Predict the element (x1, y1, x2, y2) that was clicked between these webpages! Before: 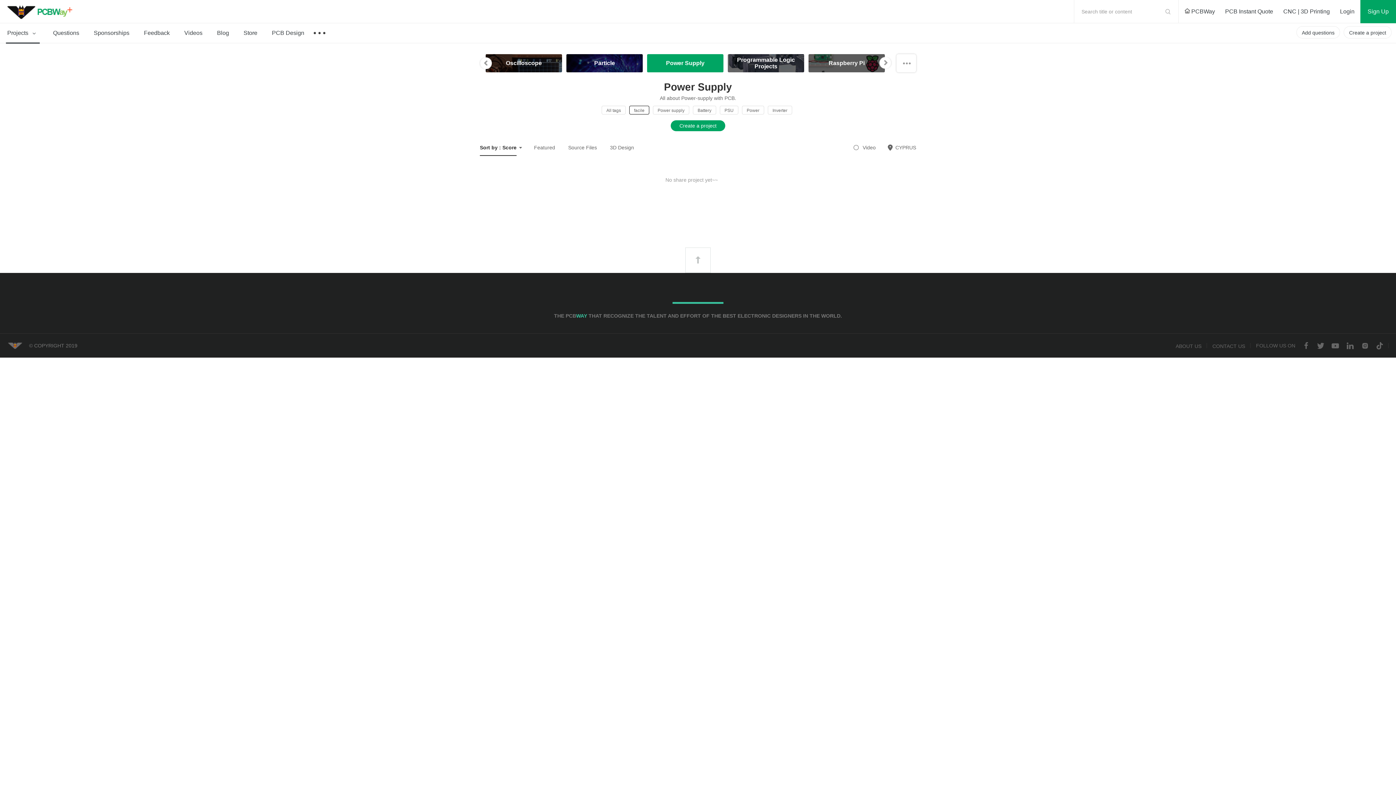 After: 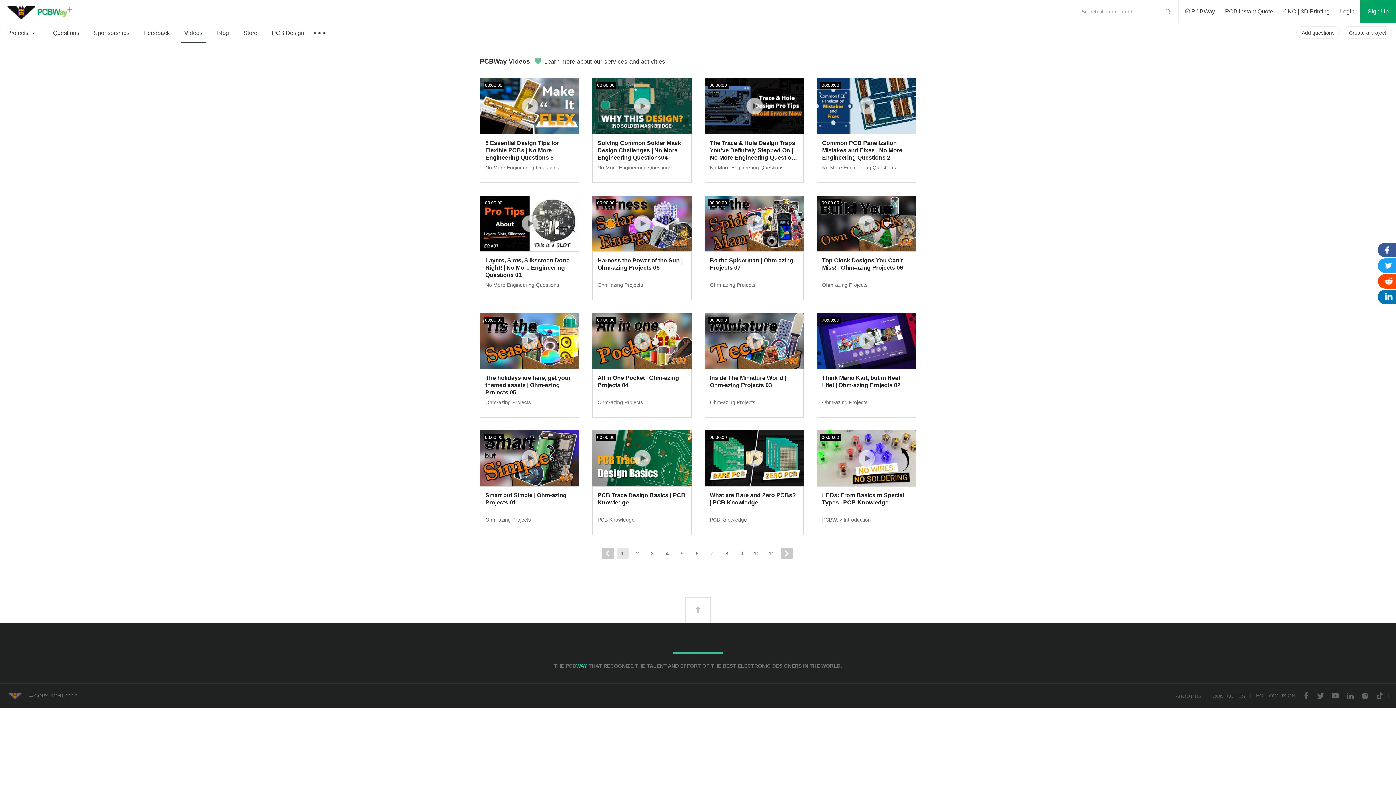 Action: label: Videos bbox: (177, 23, 209, 42)